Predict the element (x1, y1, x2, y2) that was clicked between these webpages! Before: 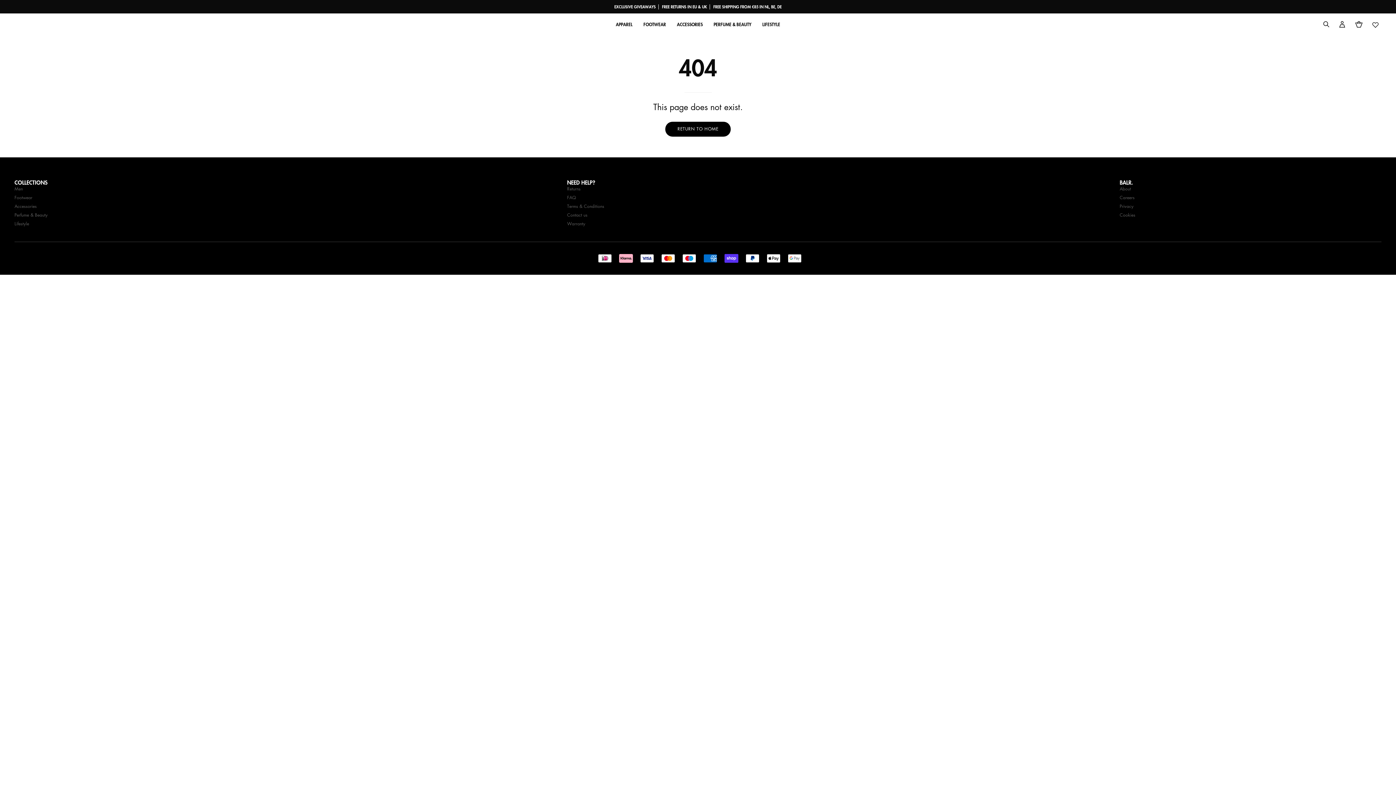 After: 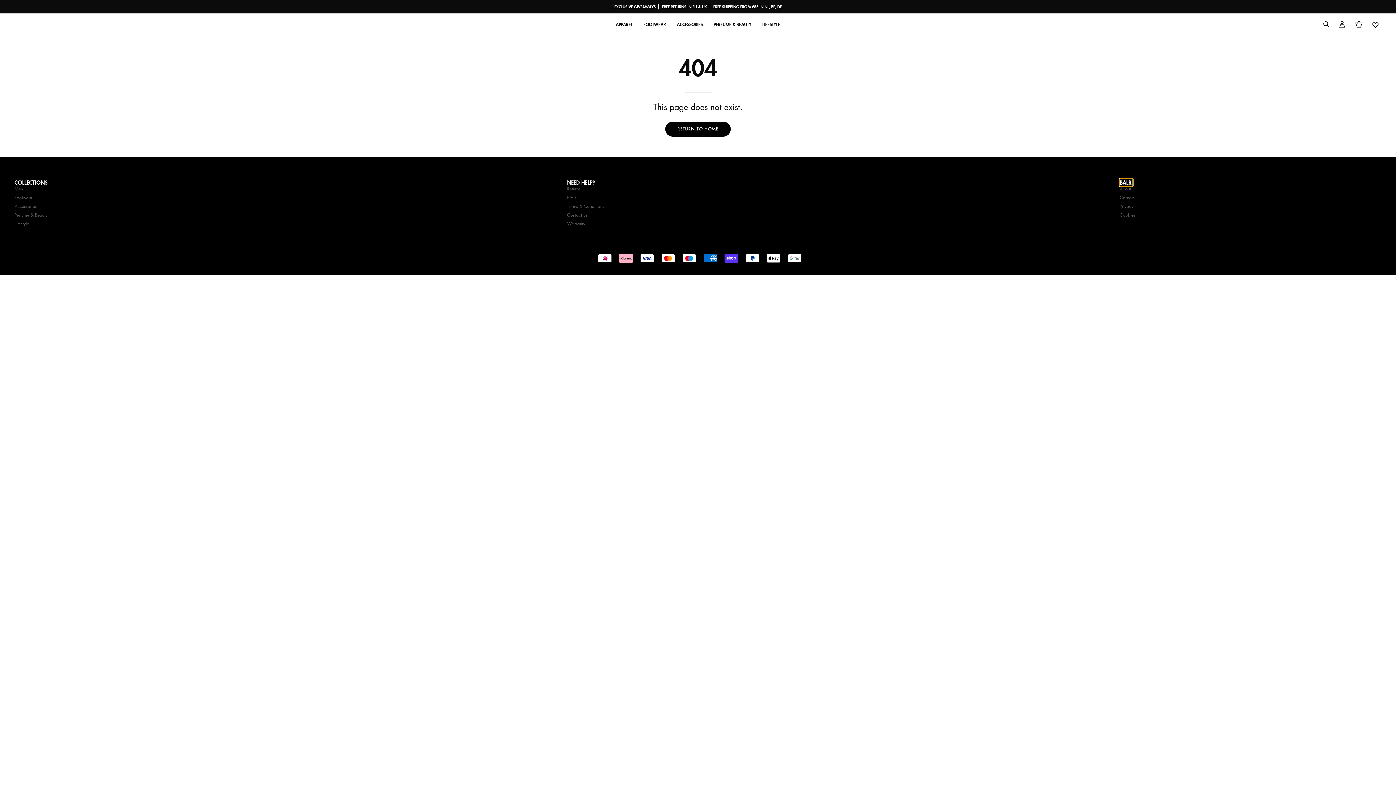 Action: bbox: (1120, 179, 1133, 185) label: BALR.